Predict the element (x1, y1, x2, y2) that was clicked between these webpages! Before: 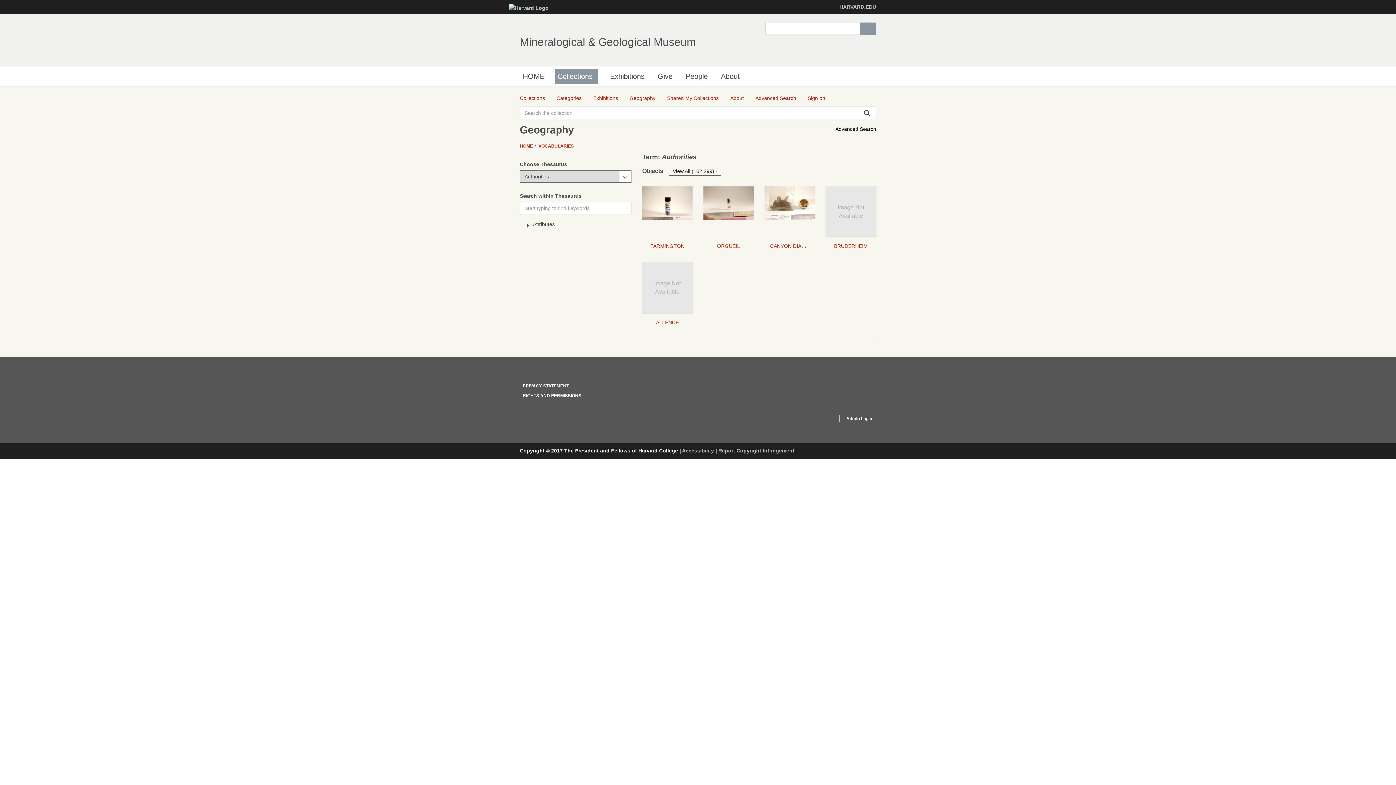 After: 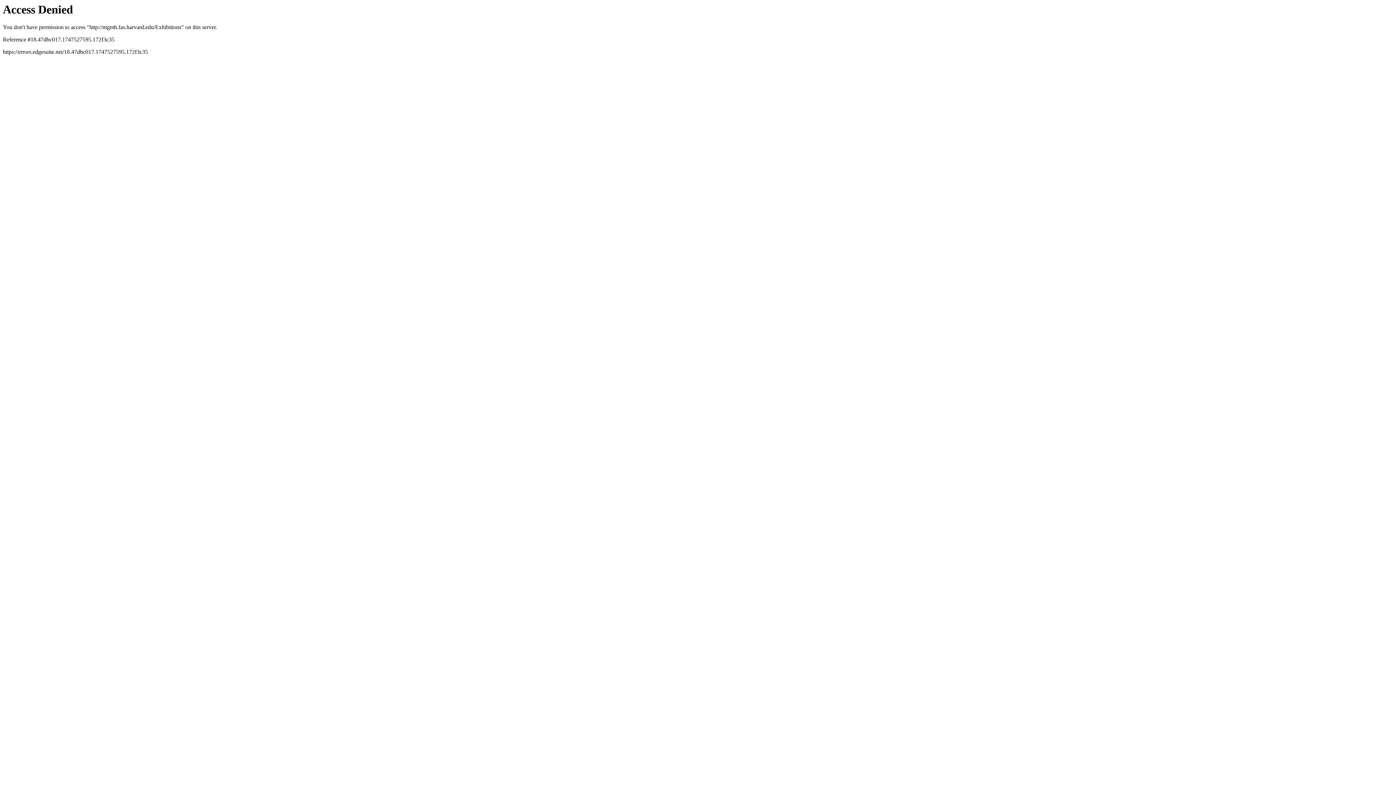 Action: bbox: (607, 69, 647, 83) label: Exhibitions